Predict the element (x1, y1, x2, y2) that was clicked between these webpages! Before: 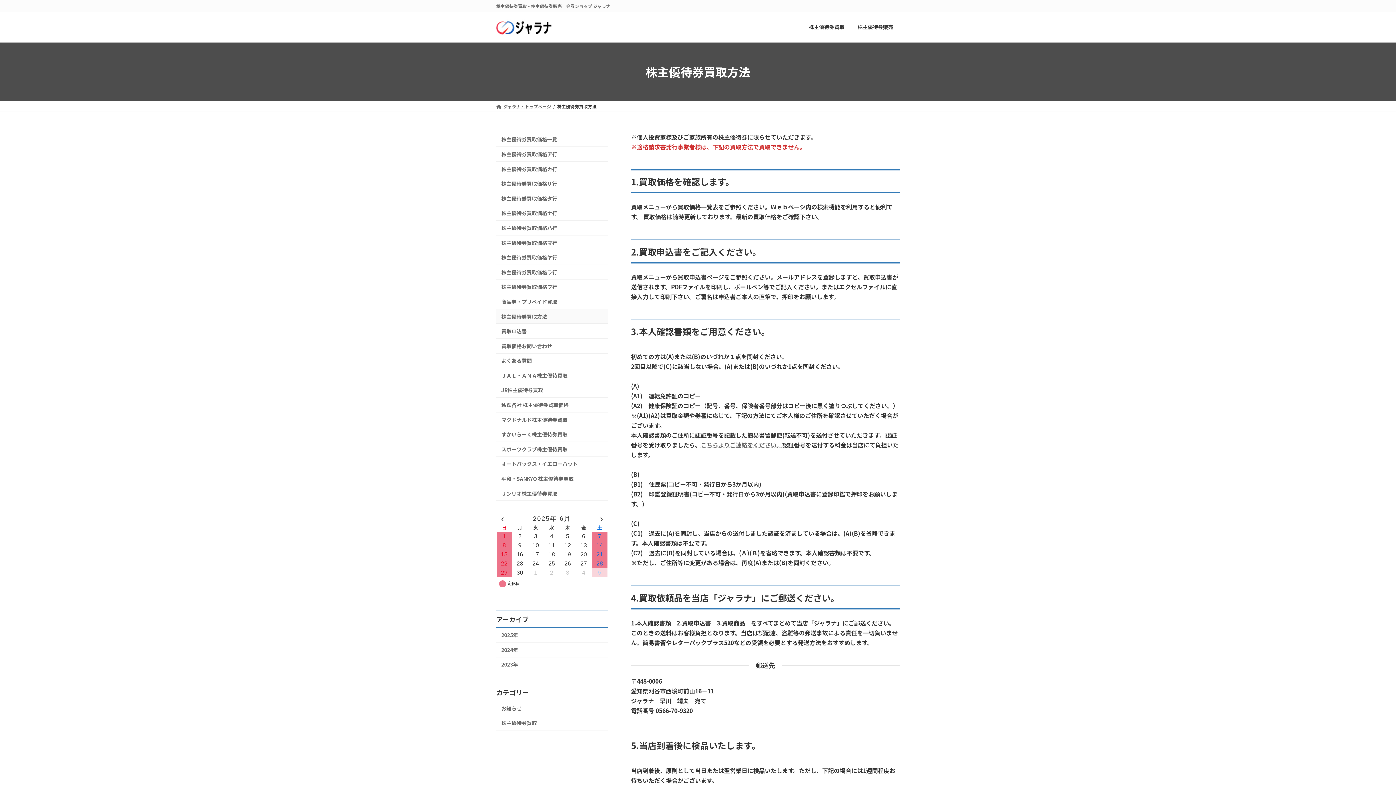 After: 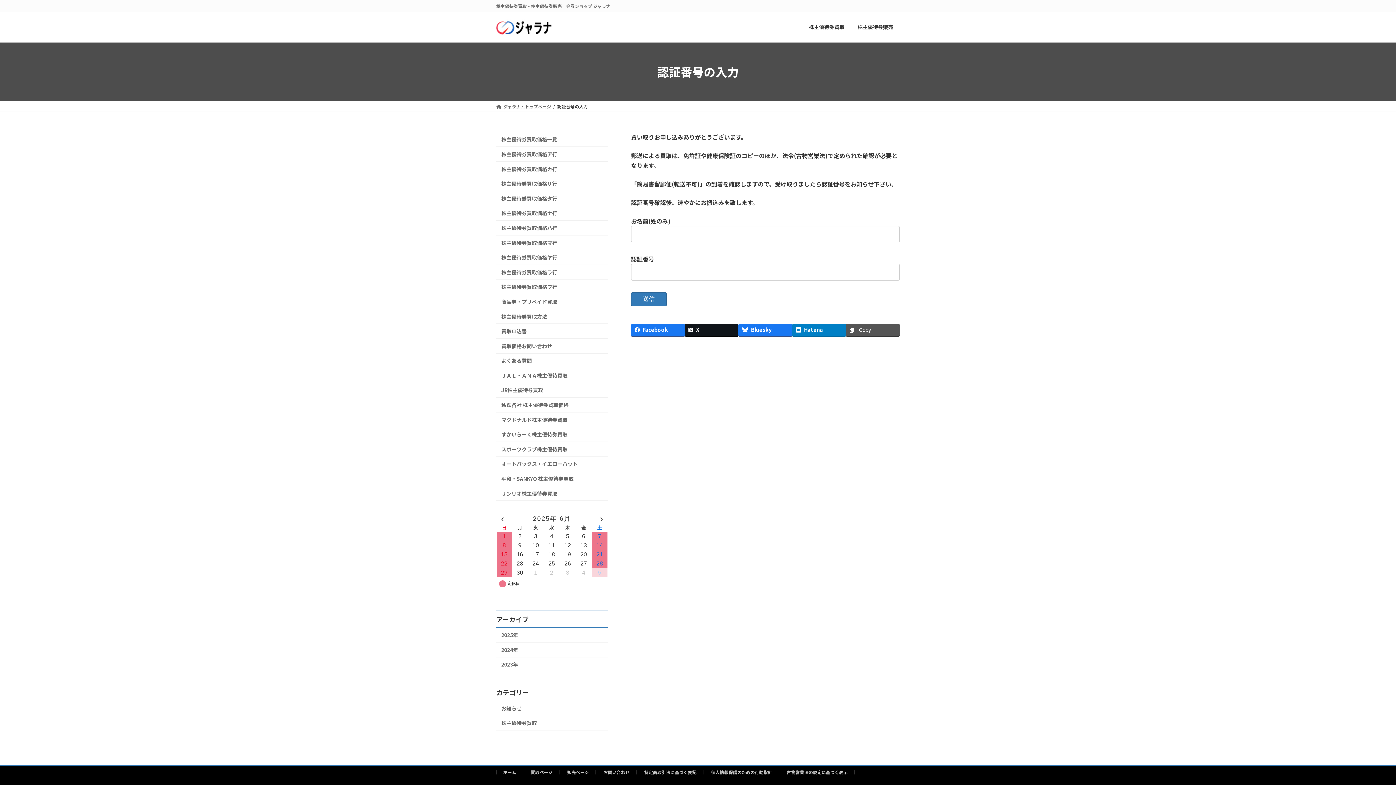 Action: label: こちらよりご連絡をください。 bbox: (701, 440, 782, 449)